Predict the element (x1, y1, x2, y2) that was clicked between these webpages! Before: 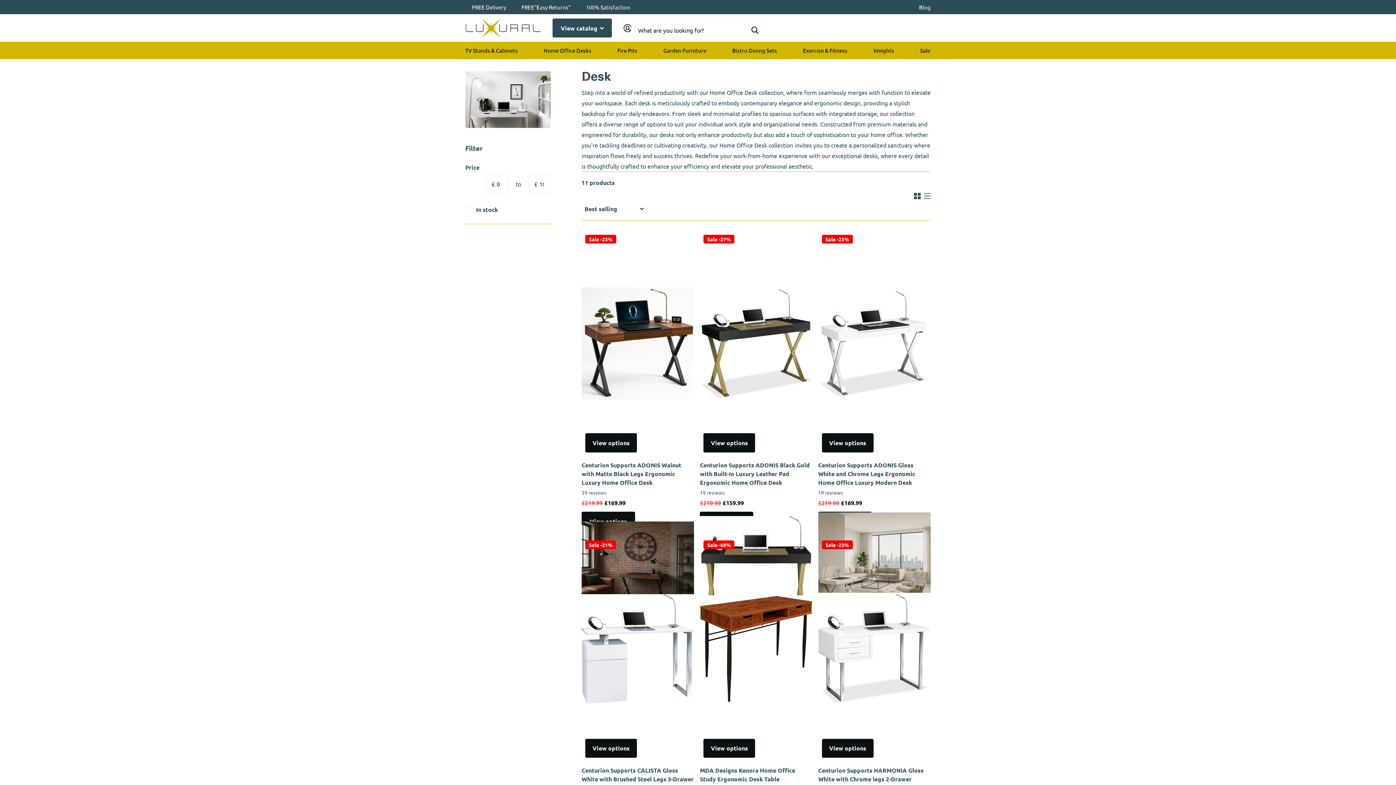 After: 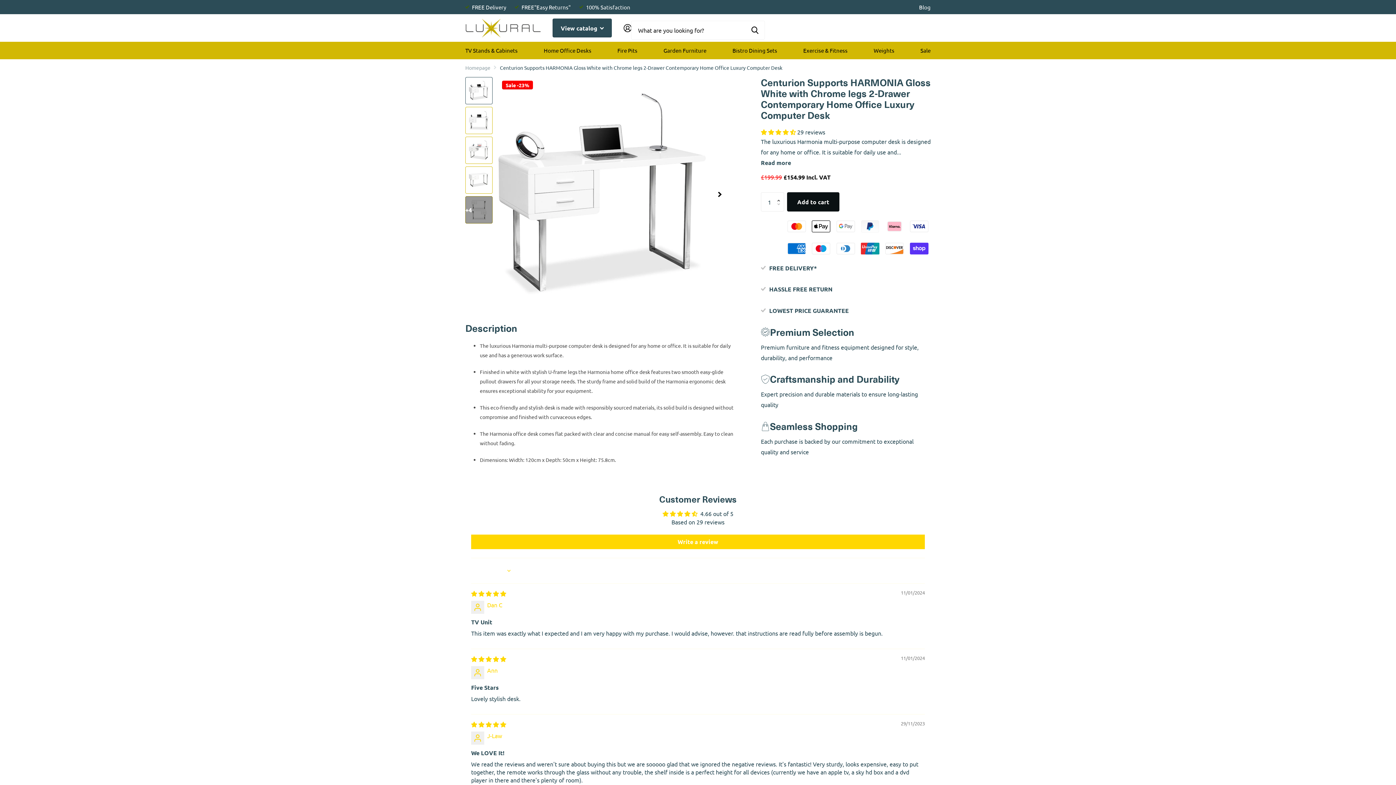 Action: bbox: (822, 739, 873, 758) label: View options